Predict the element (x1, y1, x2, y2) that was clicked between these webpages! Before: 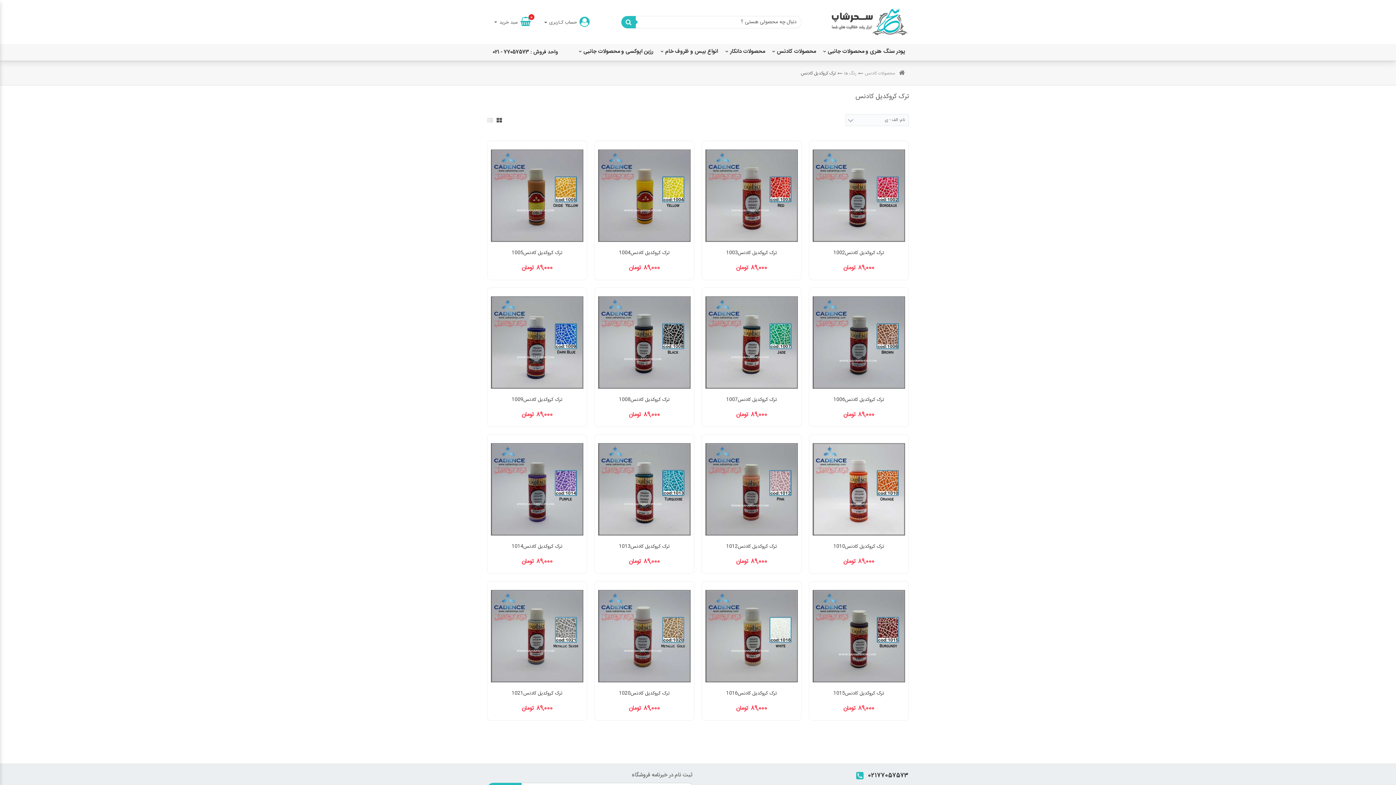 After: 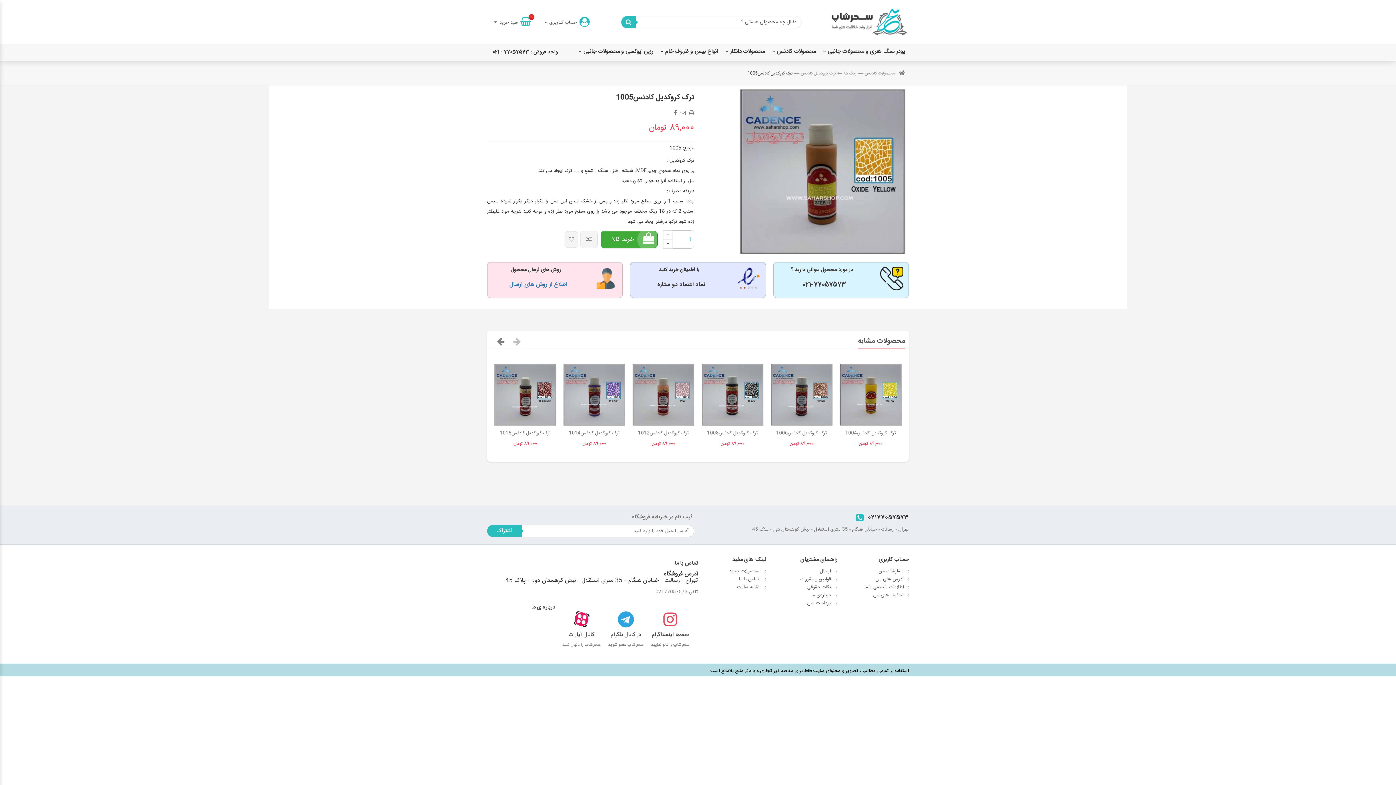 Action: bbox: (511, 249, 562, 257) label: ترک کروکدیل کادنس1005